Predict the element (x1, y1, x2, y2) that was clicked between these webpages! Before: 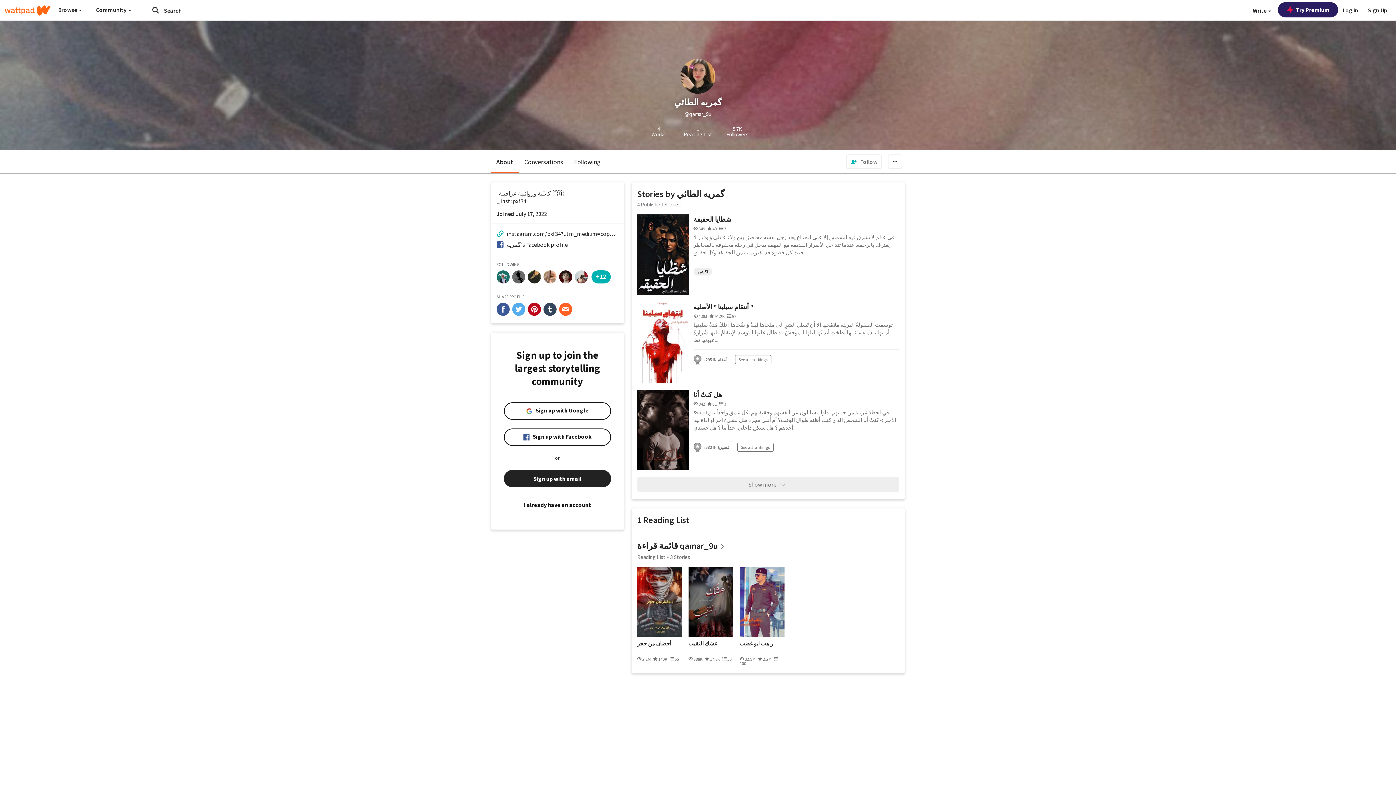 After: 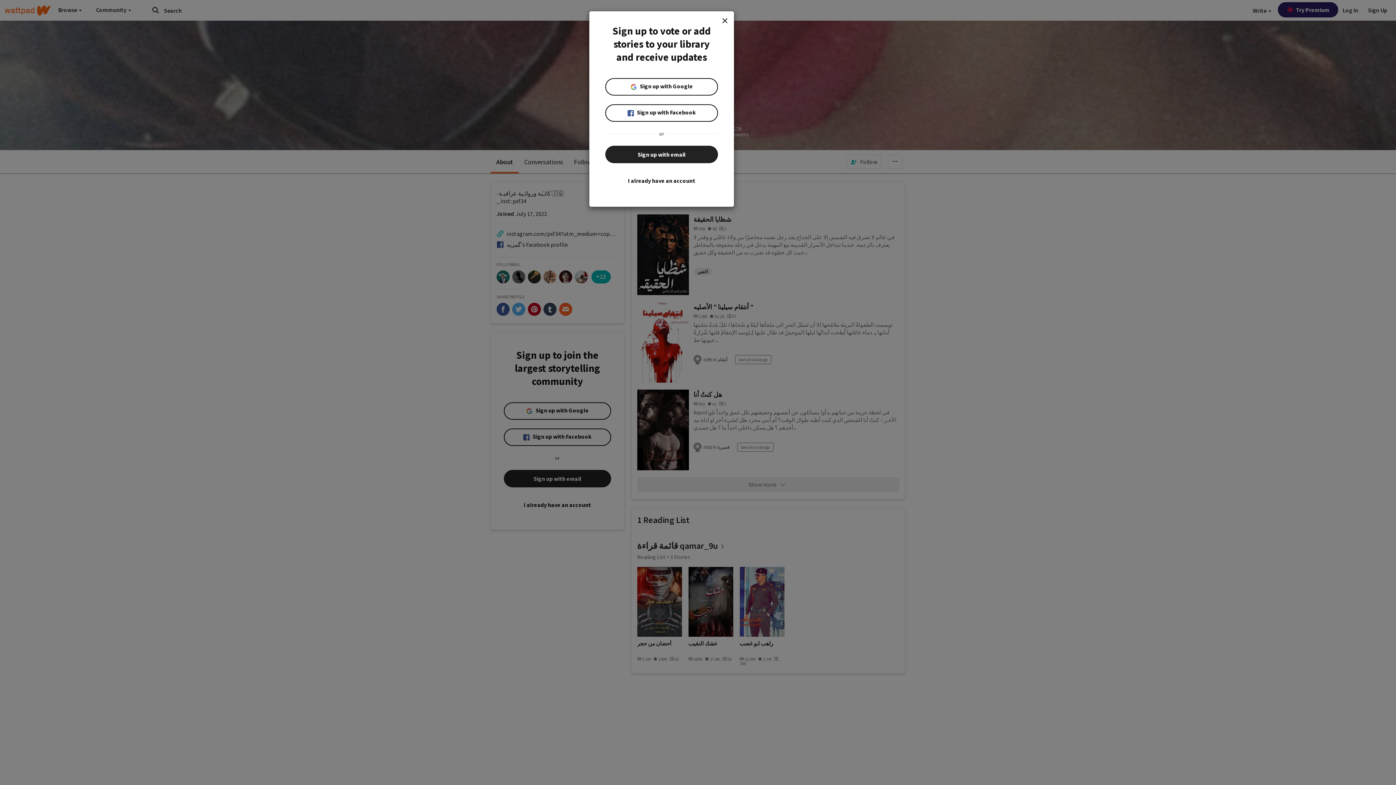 Action: label: Conversations bbox: (518, 150, 568, 173)